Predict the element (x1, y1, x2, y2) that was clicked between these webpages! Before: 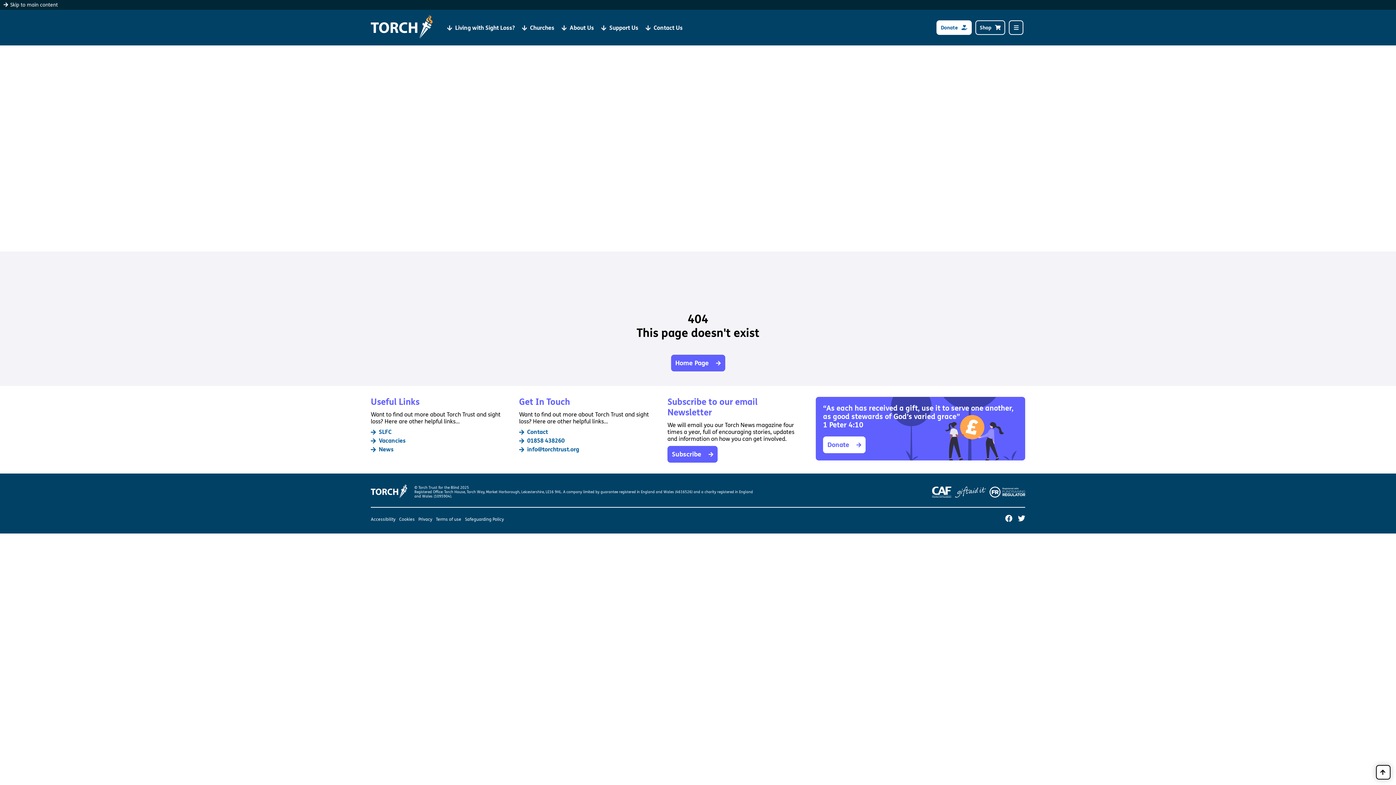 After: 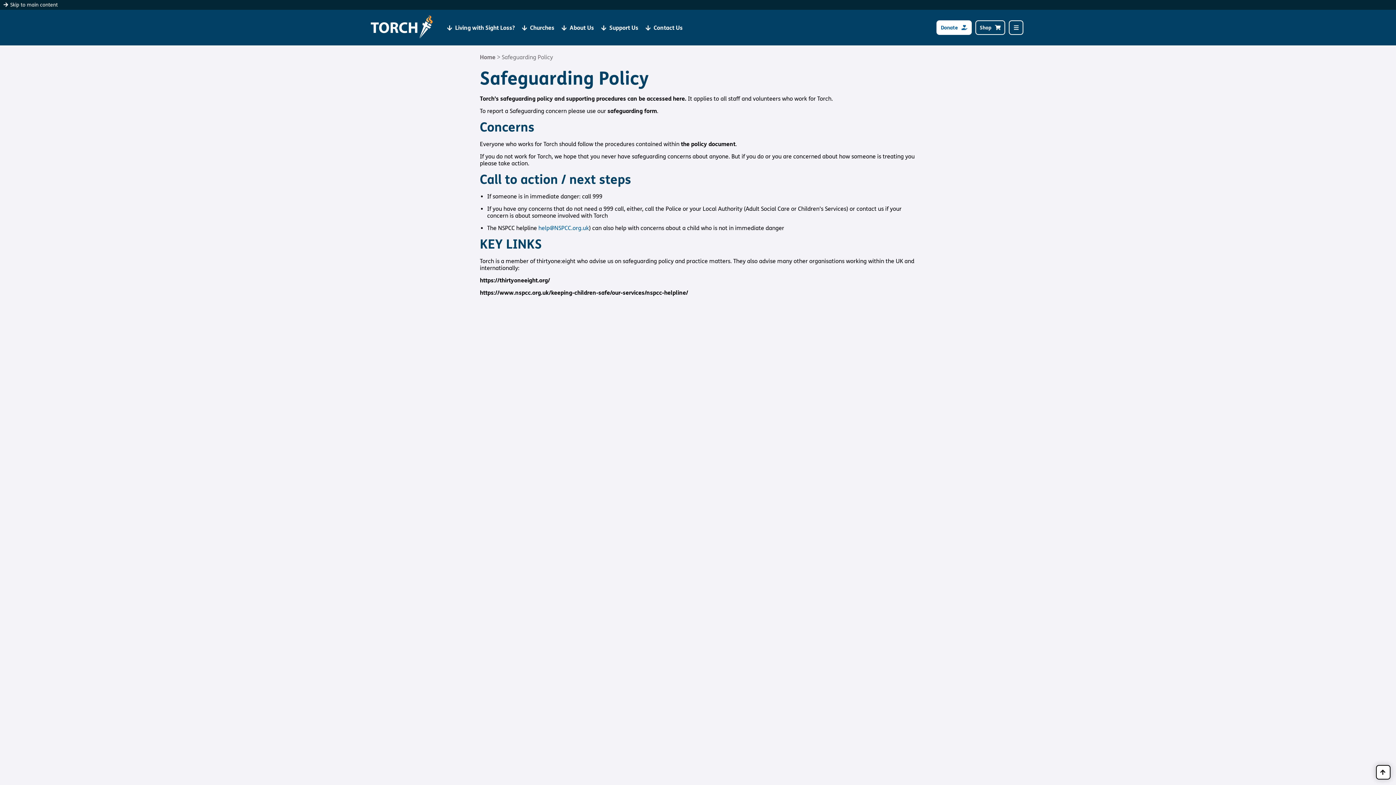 Action: label: Safeguarding Policy bbox: (465, 516, 504, 522)